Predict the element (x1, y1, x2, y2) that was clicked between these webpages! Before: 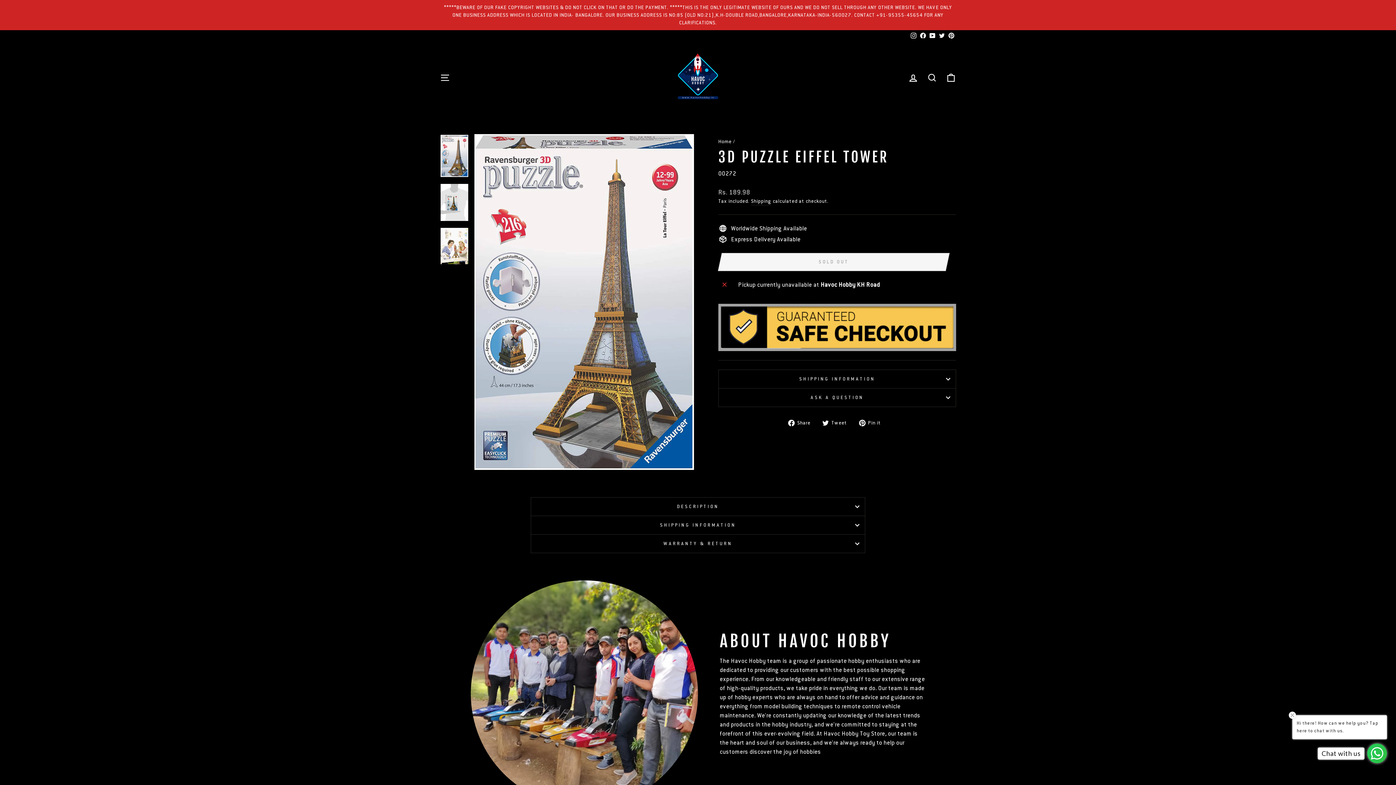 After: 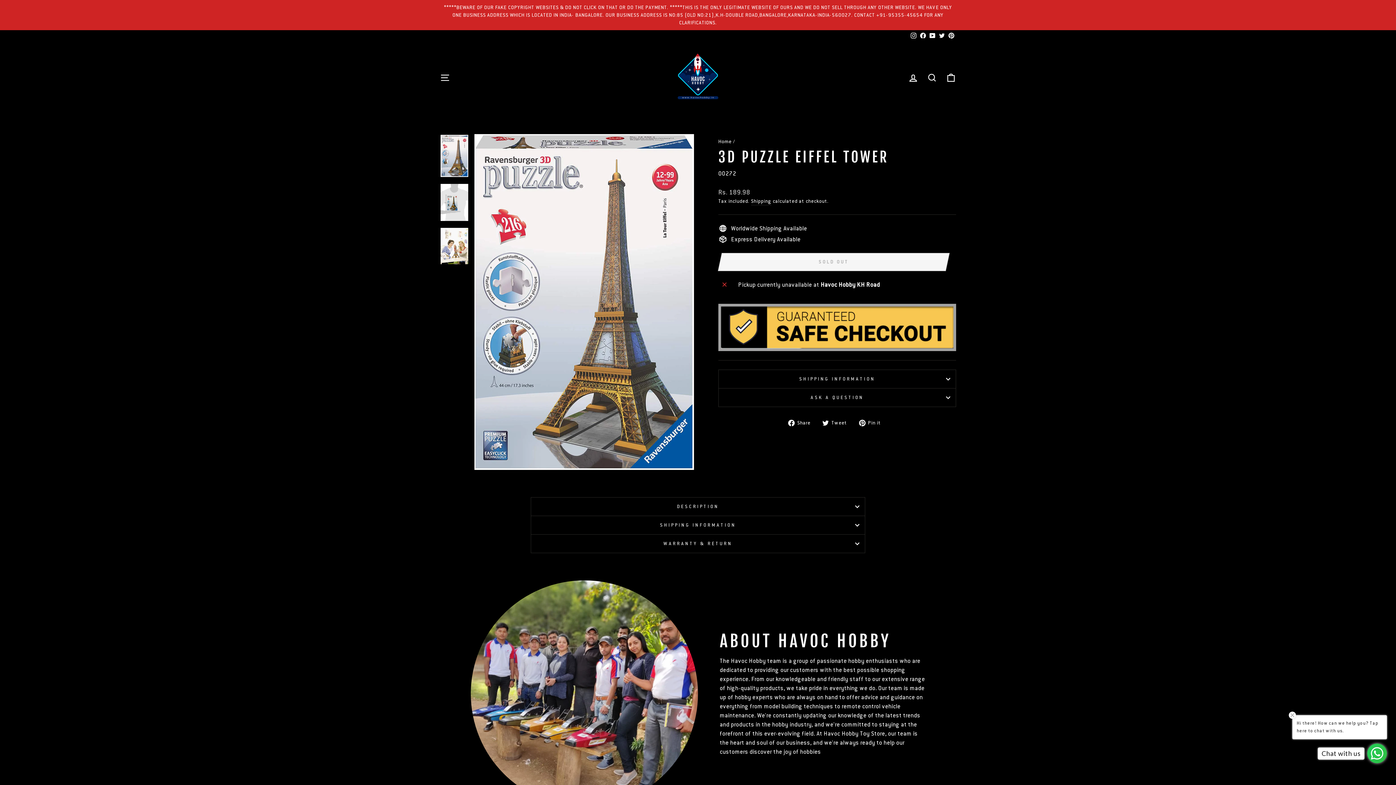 Action: label: Twitter bbox: (937, 30, 946, 41)